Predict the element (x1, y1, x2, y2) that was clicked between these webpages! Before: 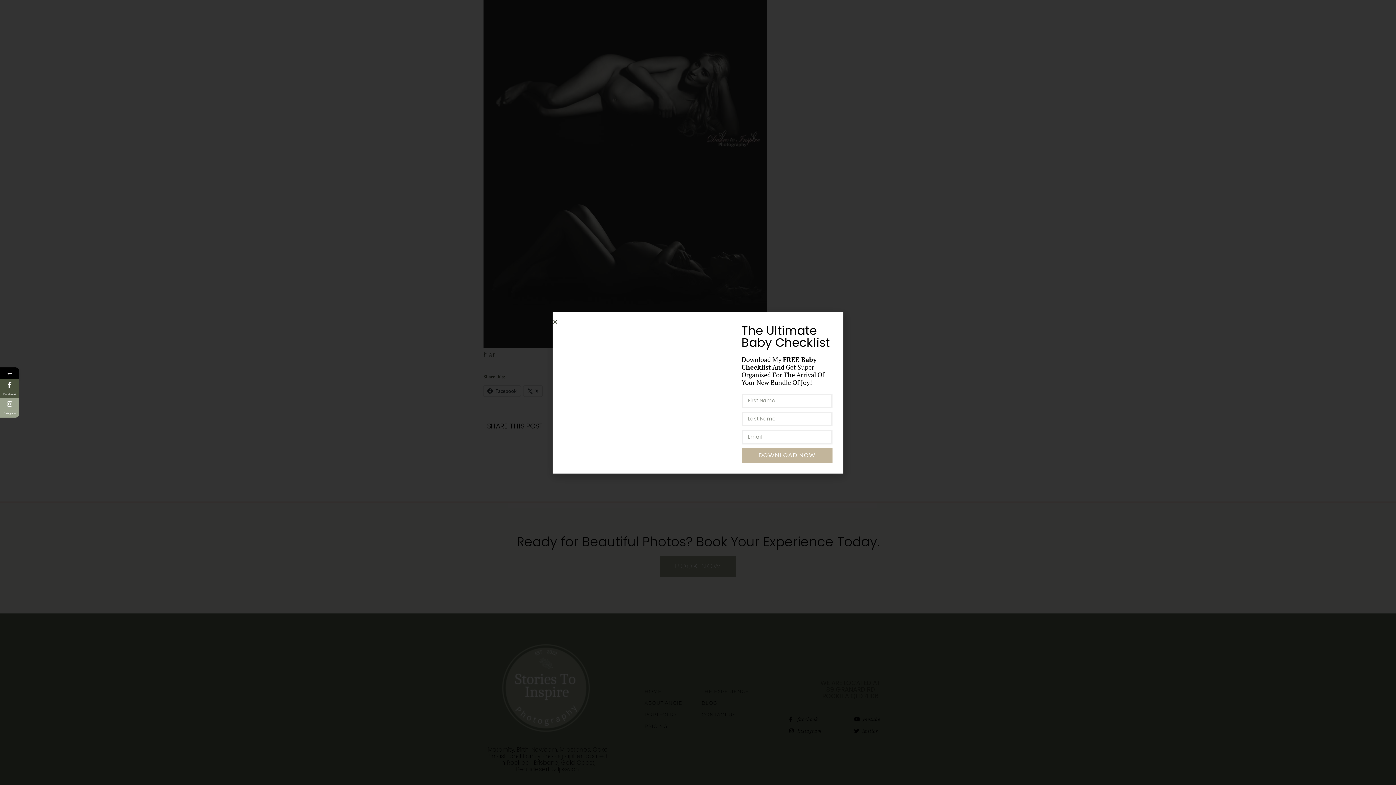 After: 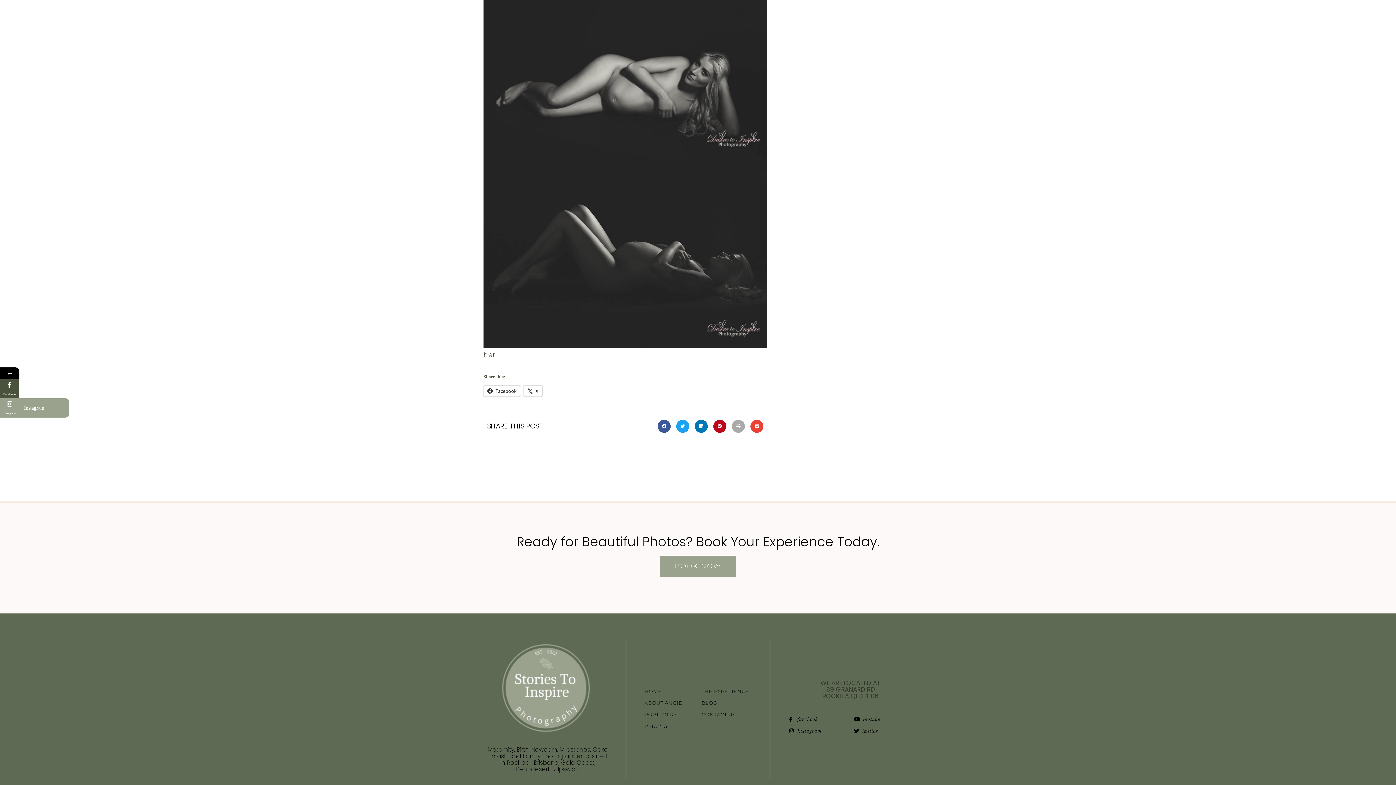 Action: bbox: (0, 398, 19, 417) label: Instagram